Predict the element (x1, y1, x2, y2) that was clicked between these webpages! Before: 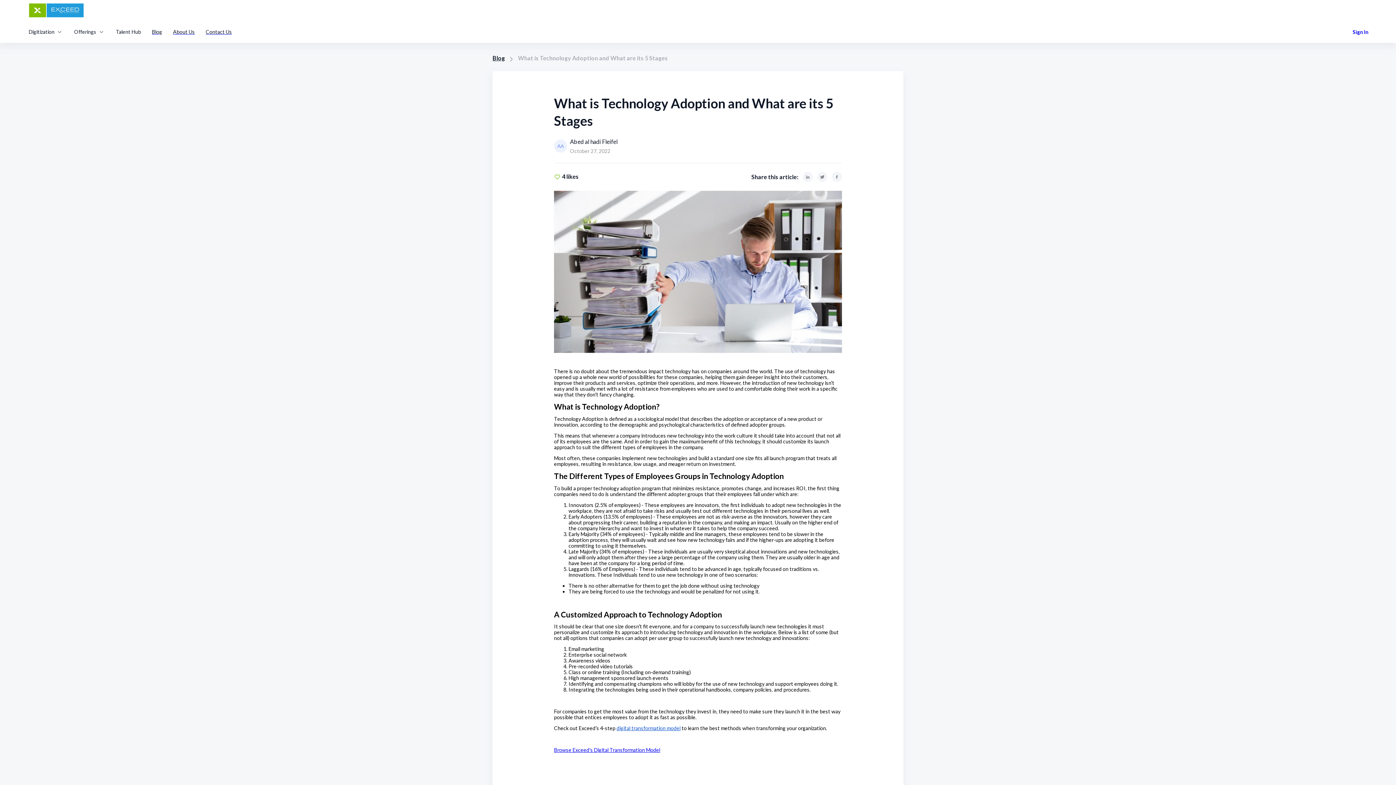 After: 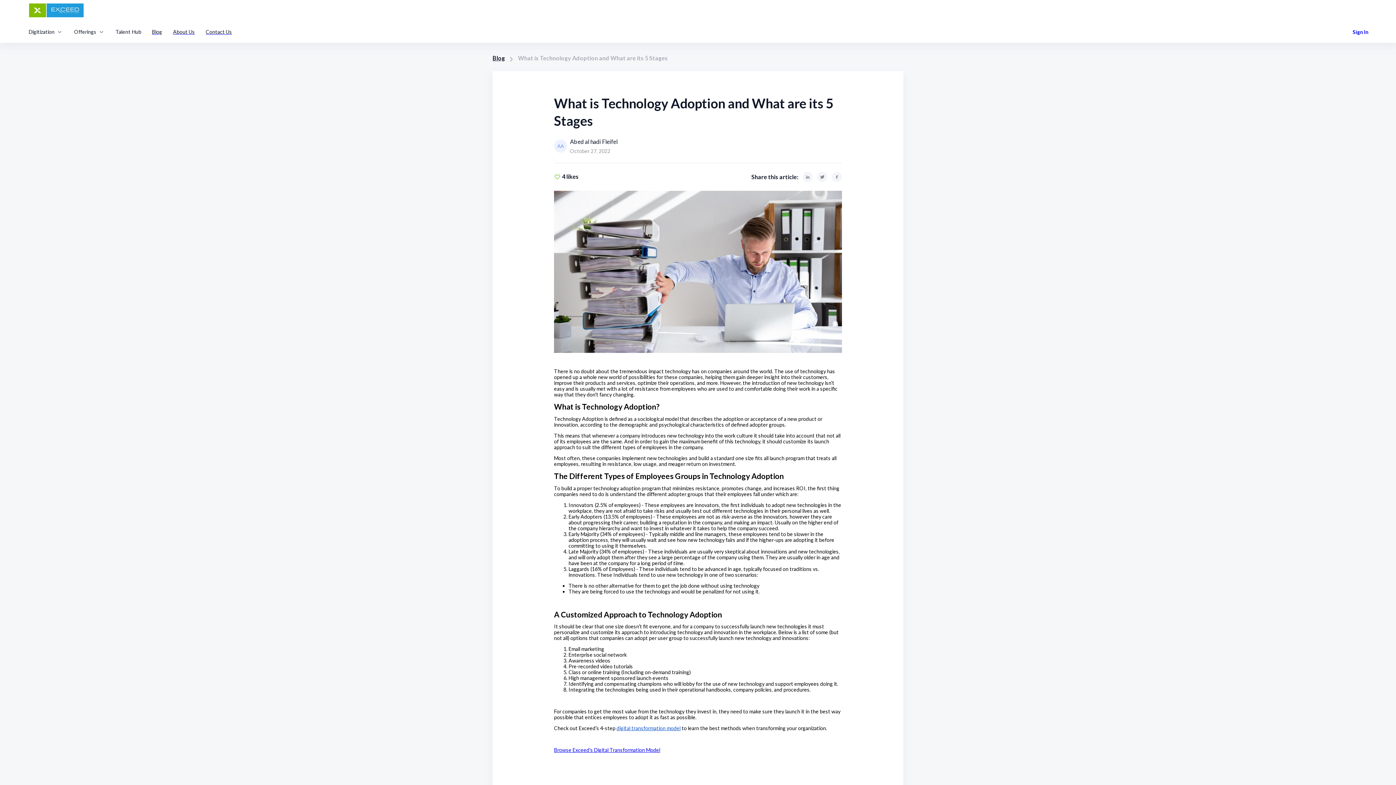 Action: bbox: (110, 21, 146, 42) label: Talent Hub